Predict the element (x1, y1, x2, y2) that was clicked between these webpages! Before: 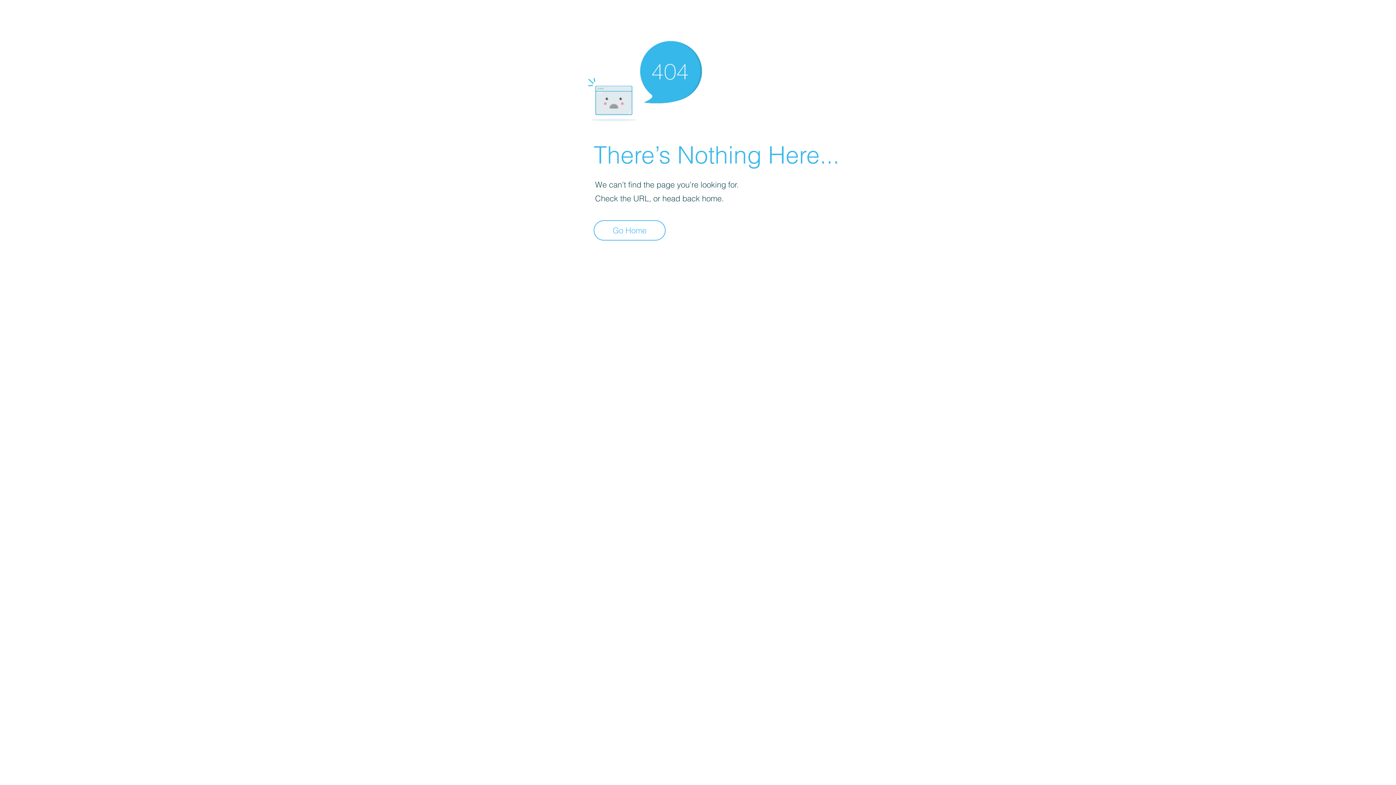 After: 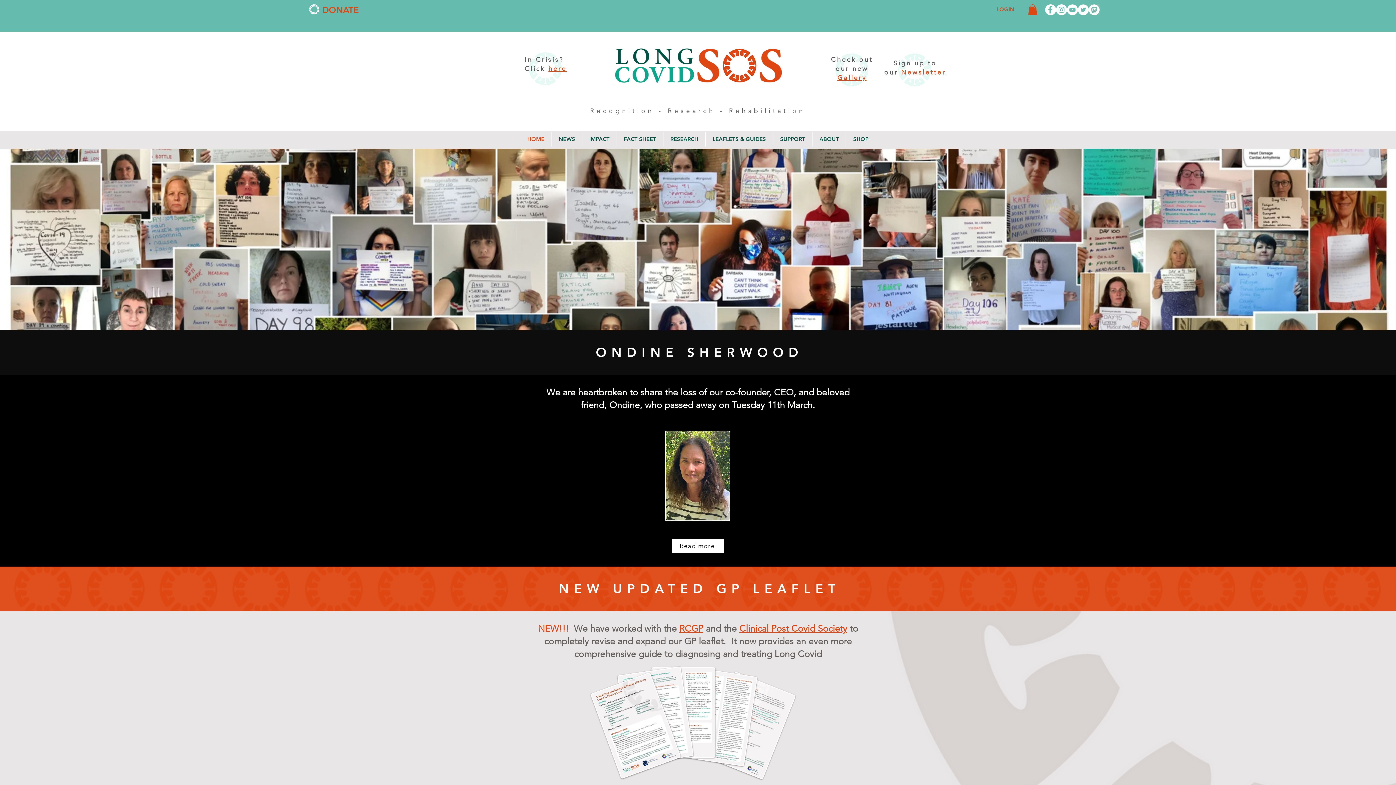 Action: bbox: (593, 220, 665, 240) label: Go Home